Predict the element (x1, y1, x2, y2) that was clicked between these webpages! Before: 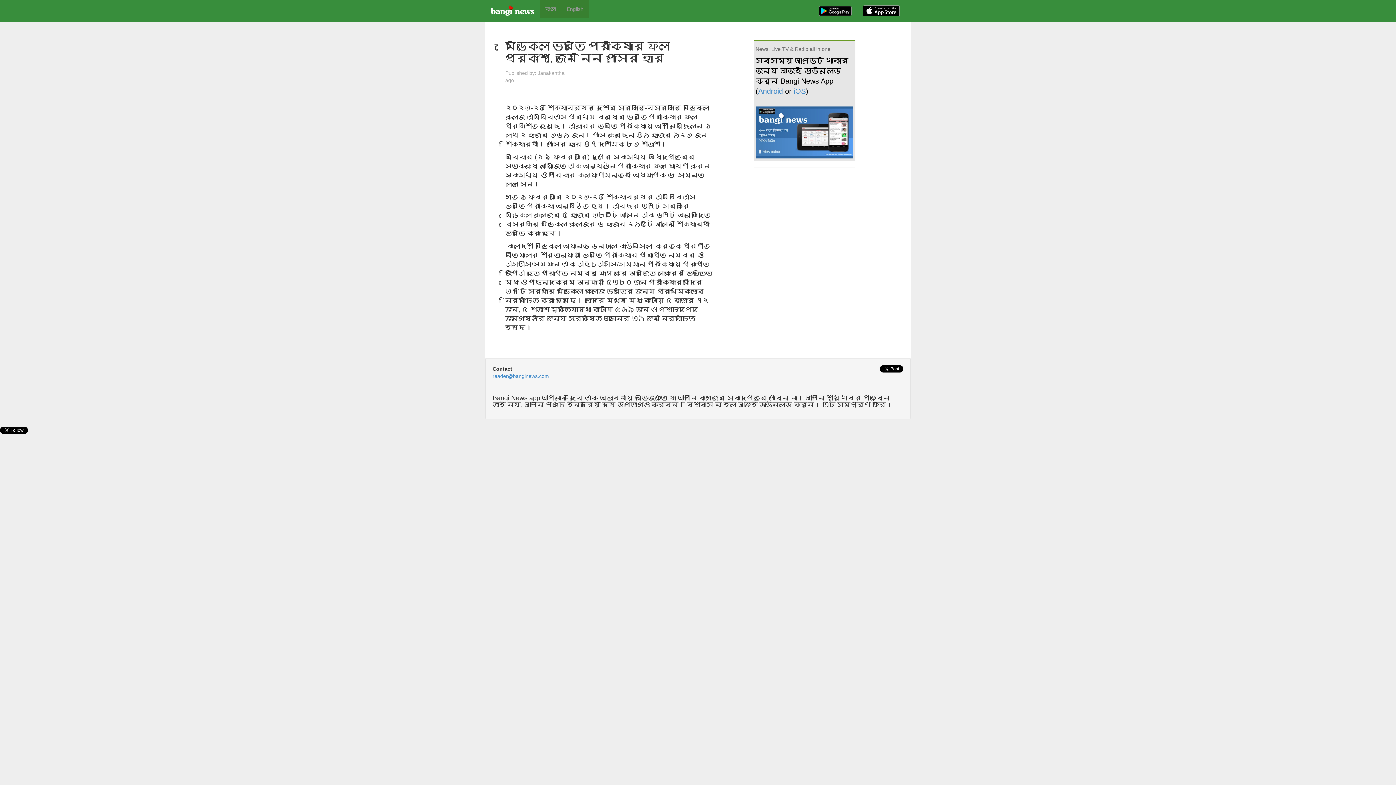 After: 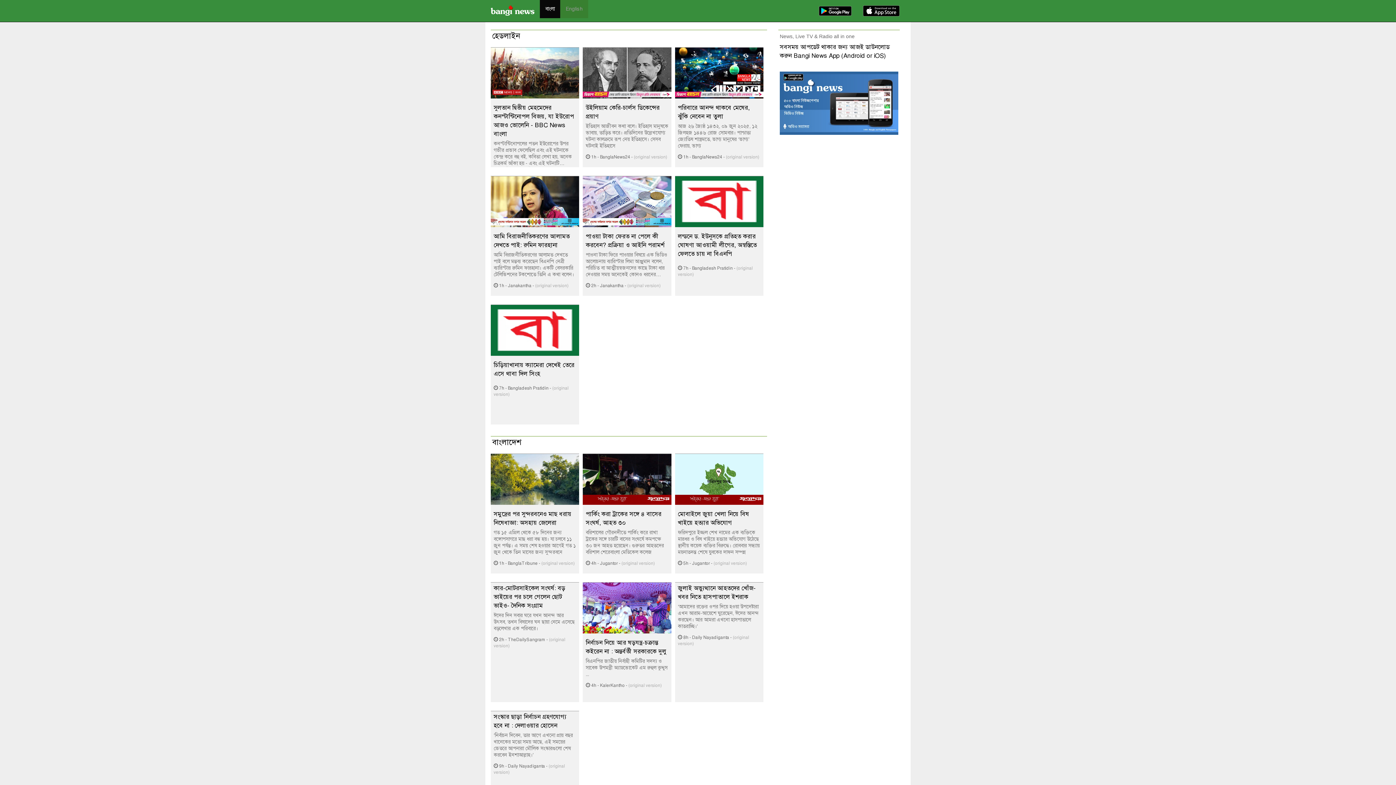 Action: bbox: (485, 0, 540, 21)